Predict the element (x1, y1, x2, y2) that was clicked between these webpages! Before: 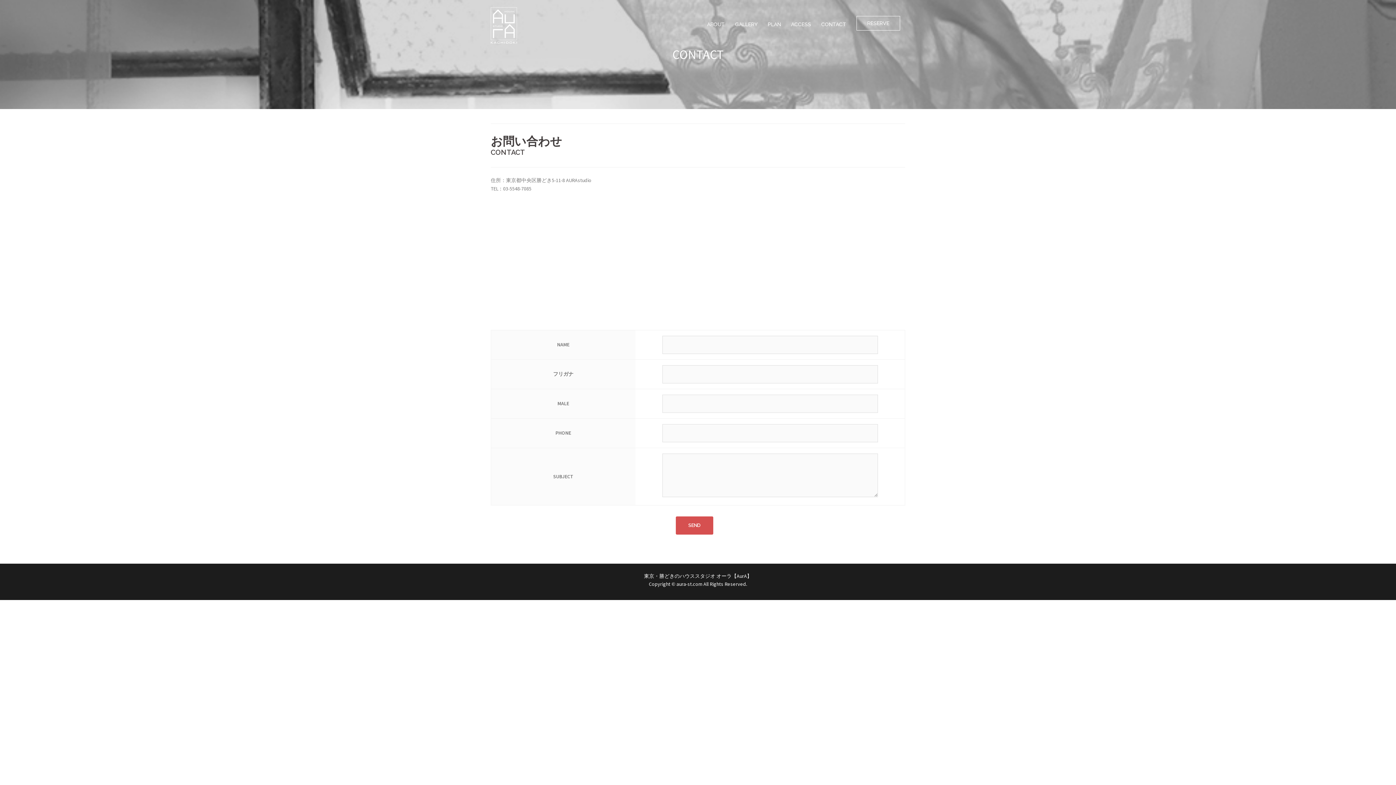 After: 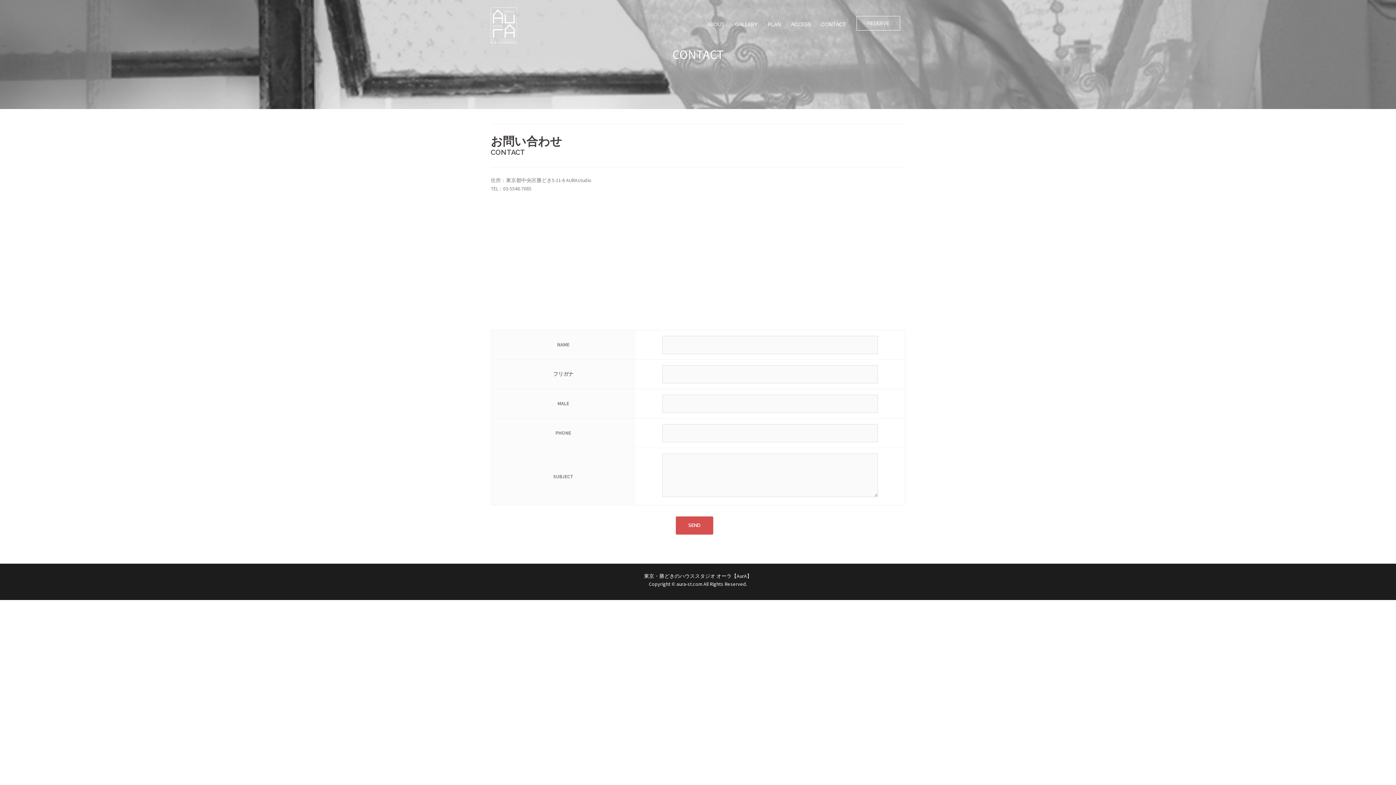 Action: label: CONTACT bbox: (821, 20, 846, 28)